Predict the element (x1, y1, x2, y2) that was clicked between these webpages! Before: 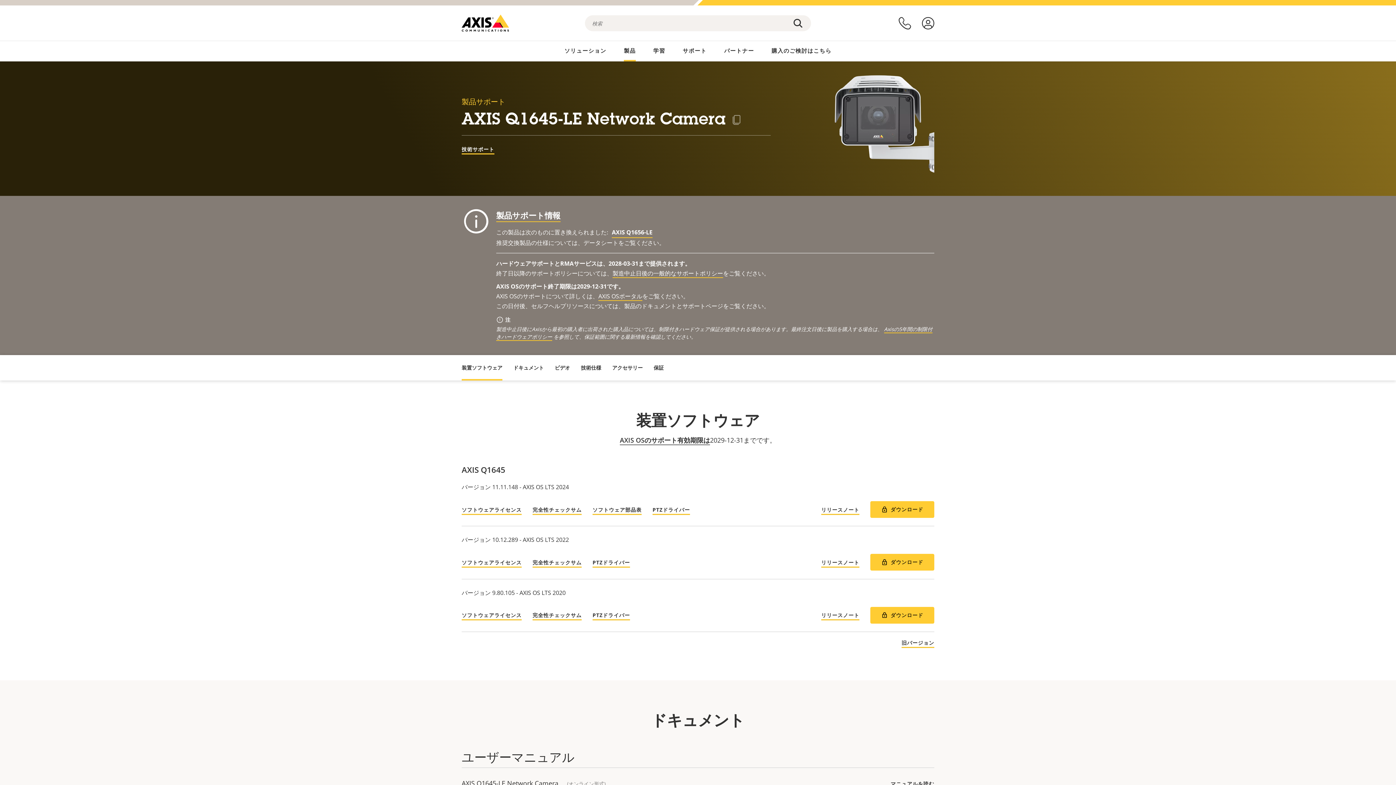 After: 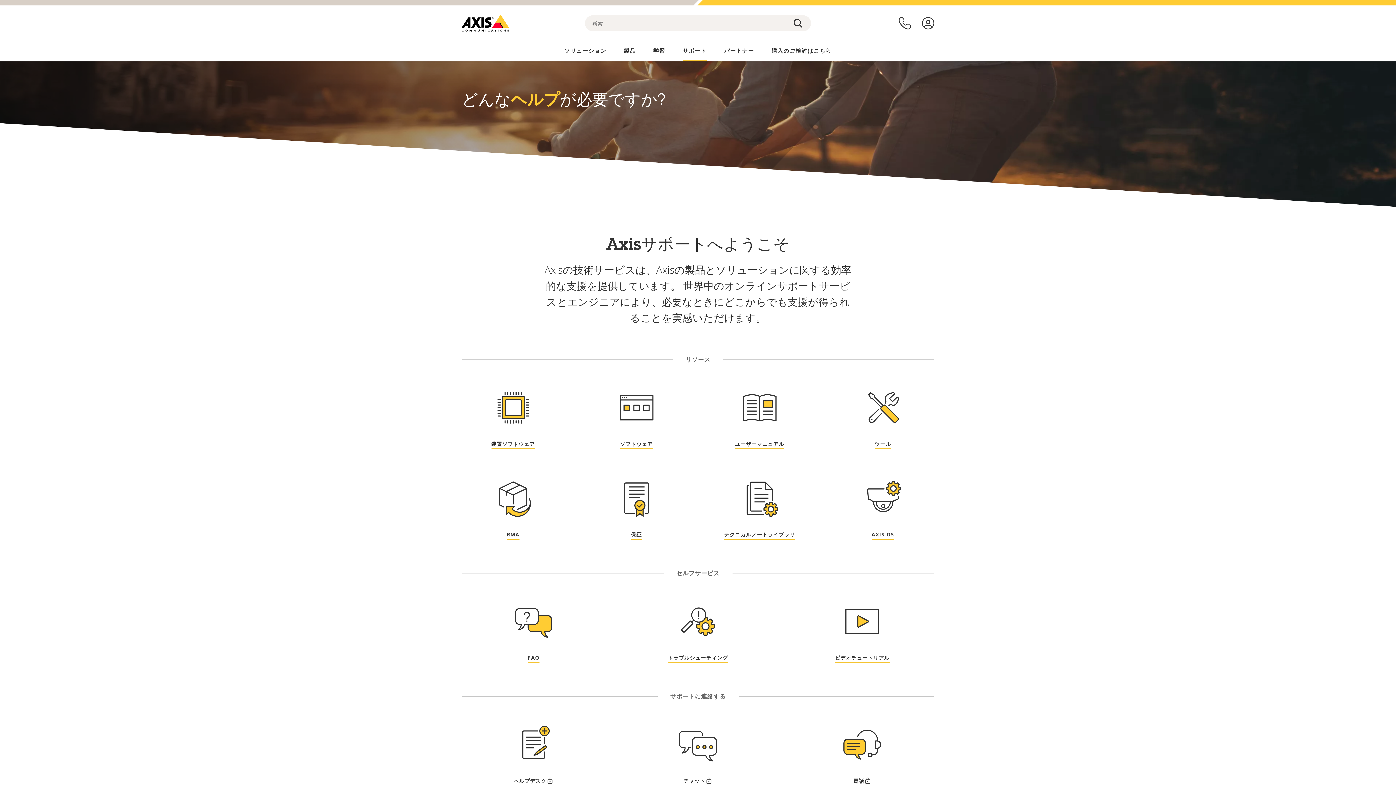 Action: bbox: (461, 145, 494, 154) label: 技術サポート